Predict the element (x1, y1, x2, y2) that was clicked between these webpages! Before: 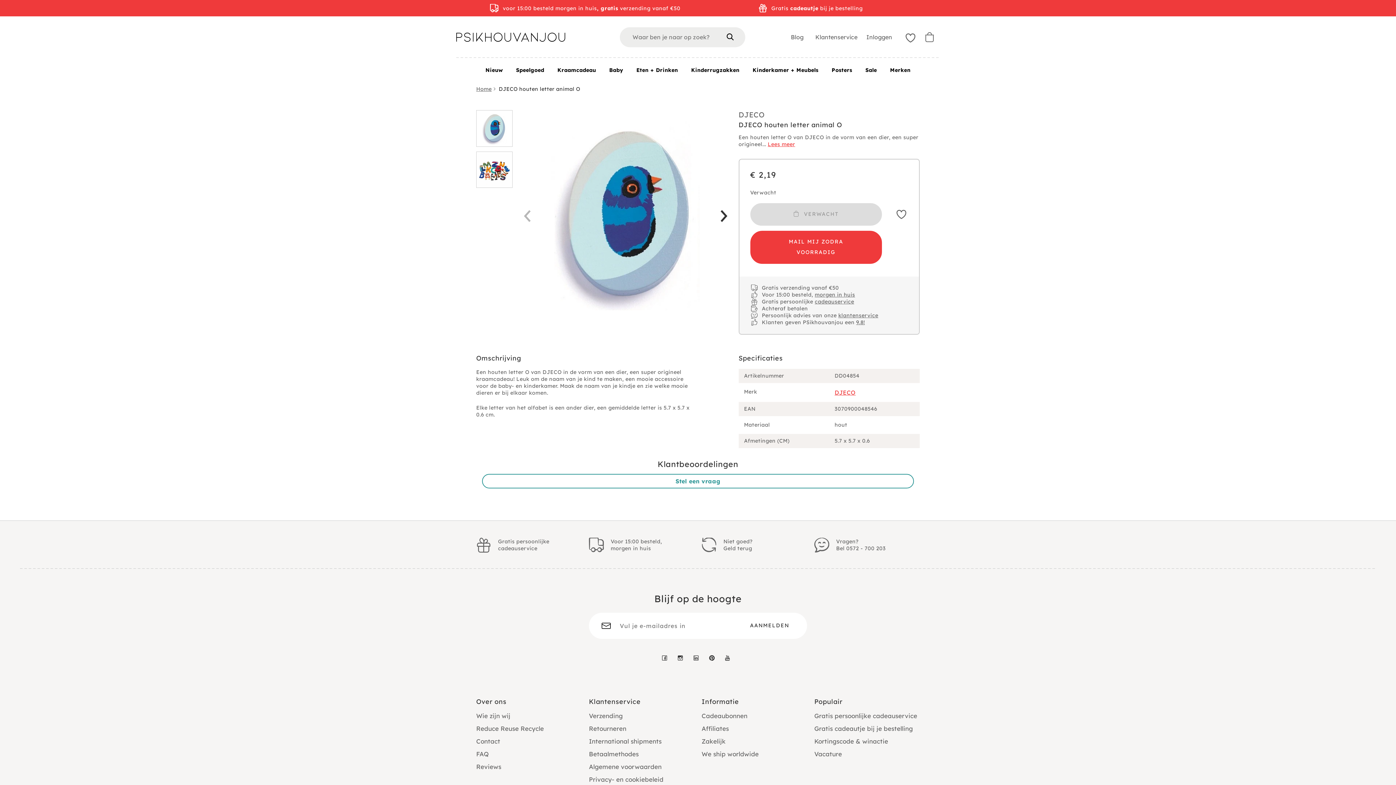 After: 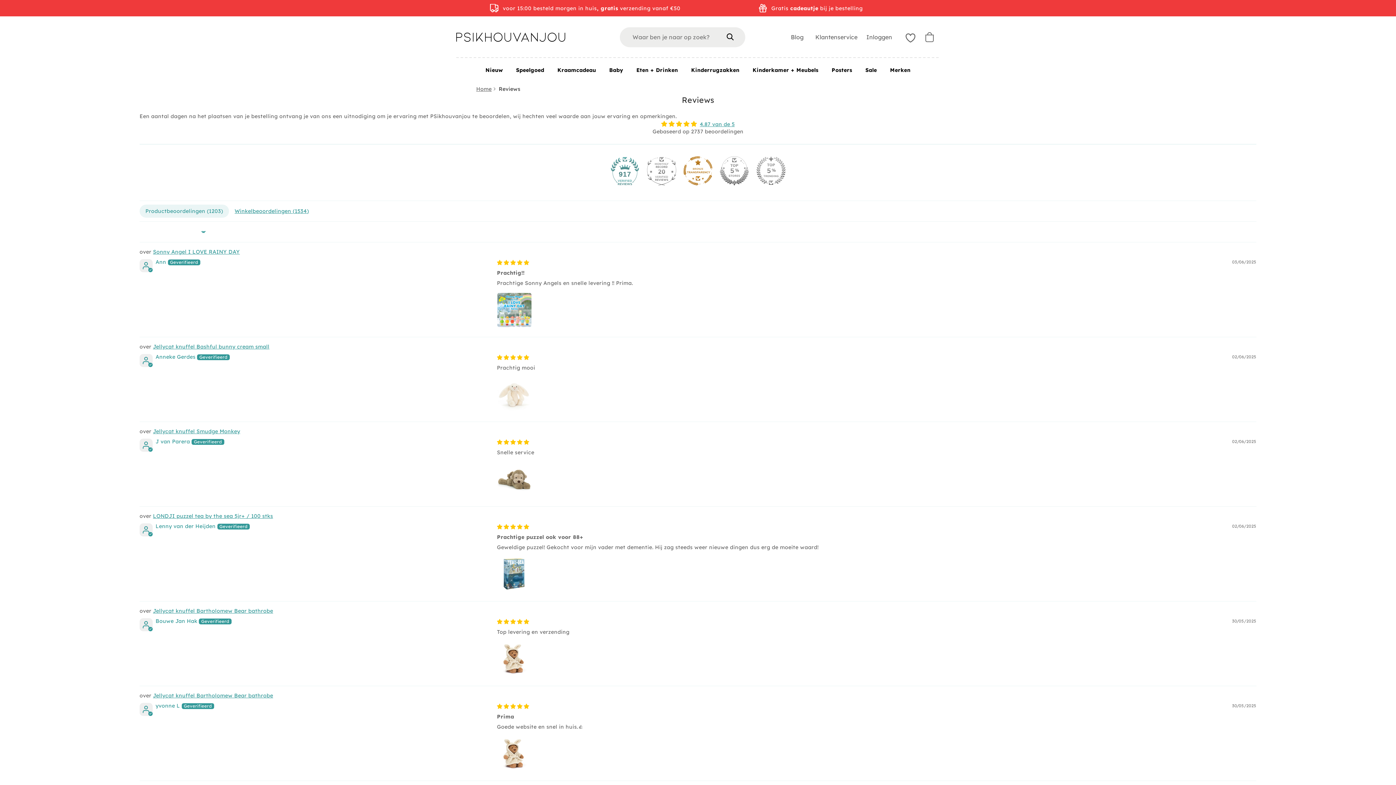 Action: bbox: (476, 744, 501, 751) label: Reviews